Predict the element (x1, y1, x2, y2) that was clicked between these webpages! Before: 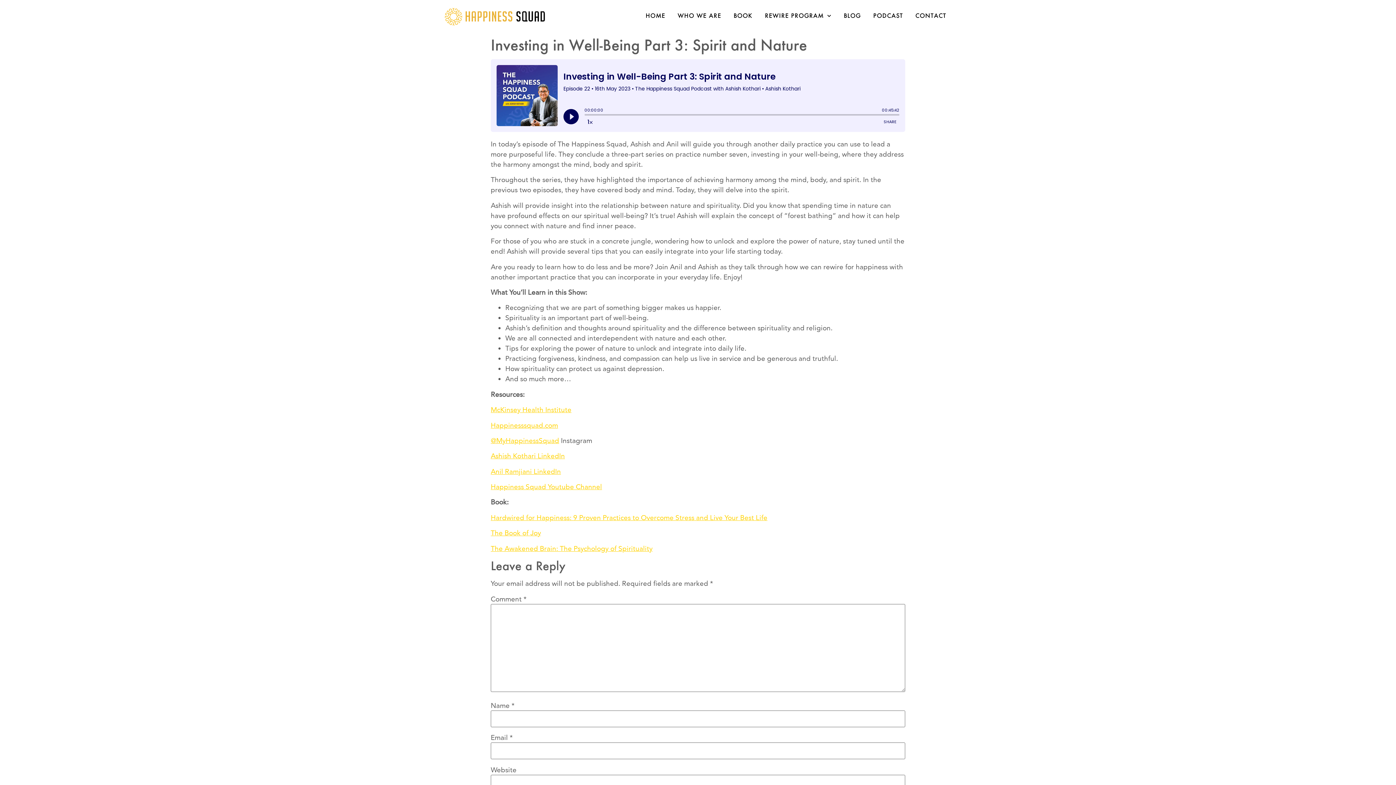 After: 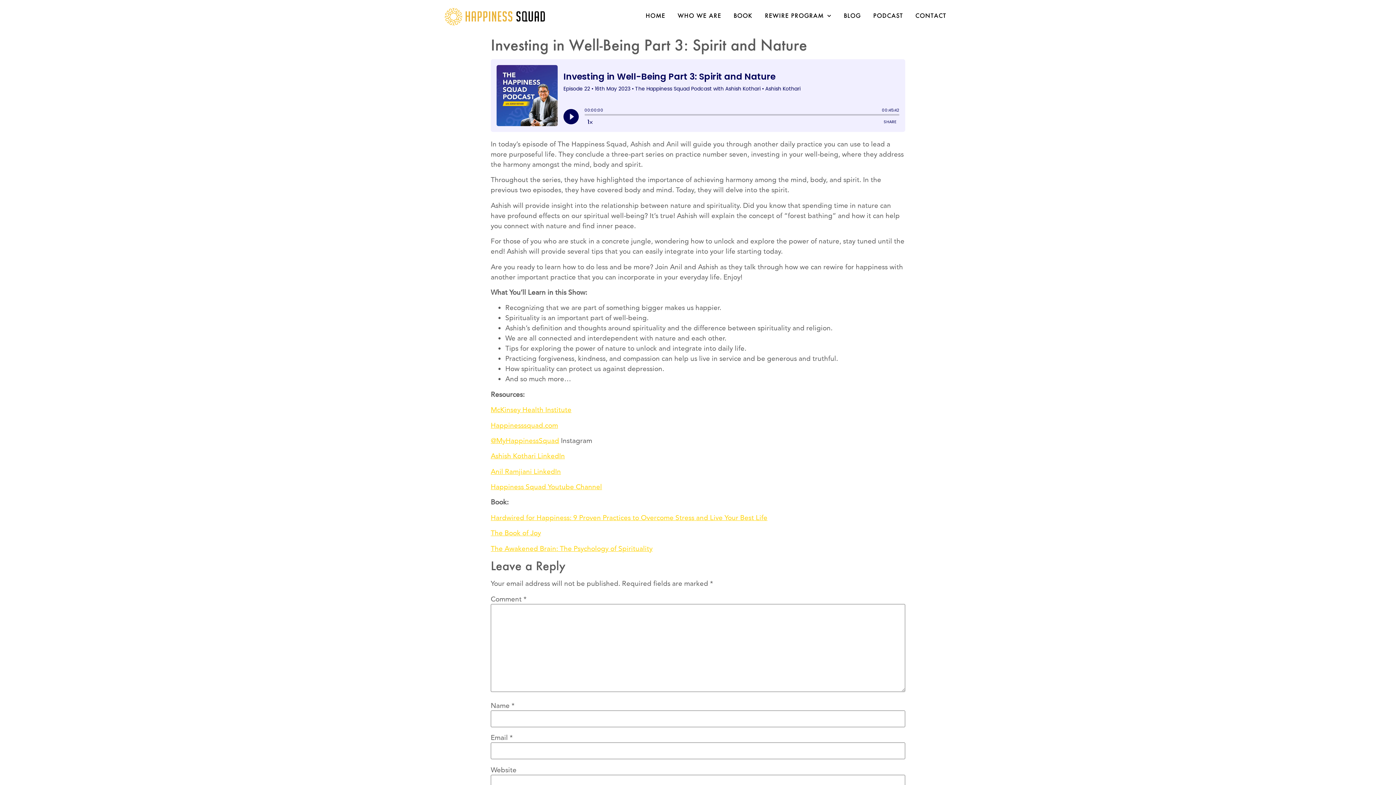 Action: bbox: (490, 451, 565, 461) label: Ashish Kothari LinkedIn